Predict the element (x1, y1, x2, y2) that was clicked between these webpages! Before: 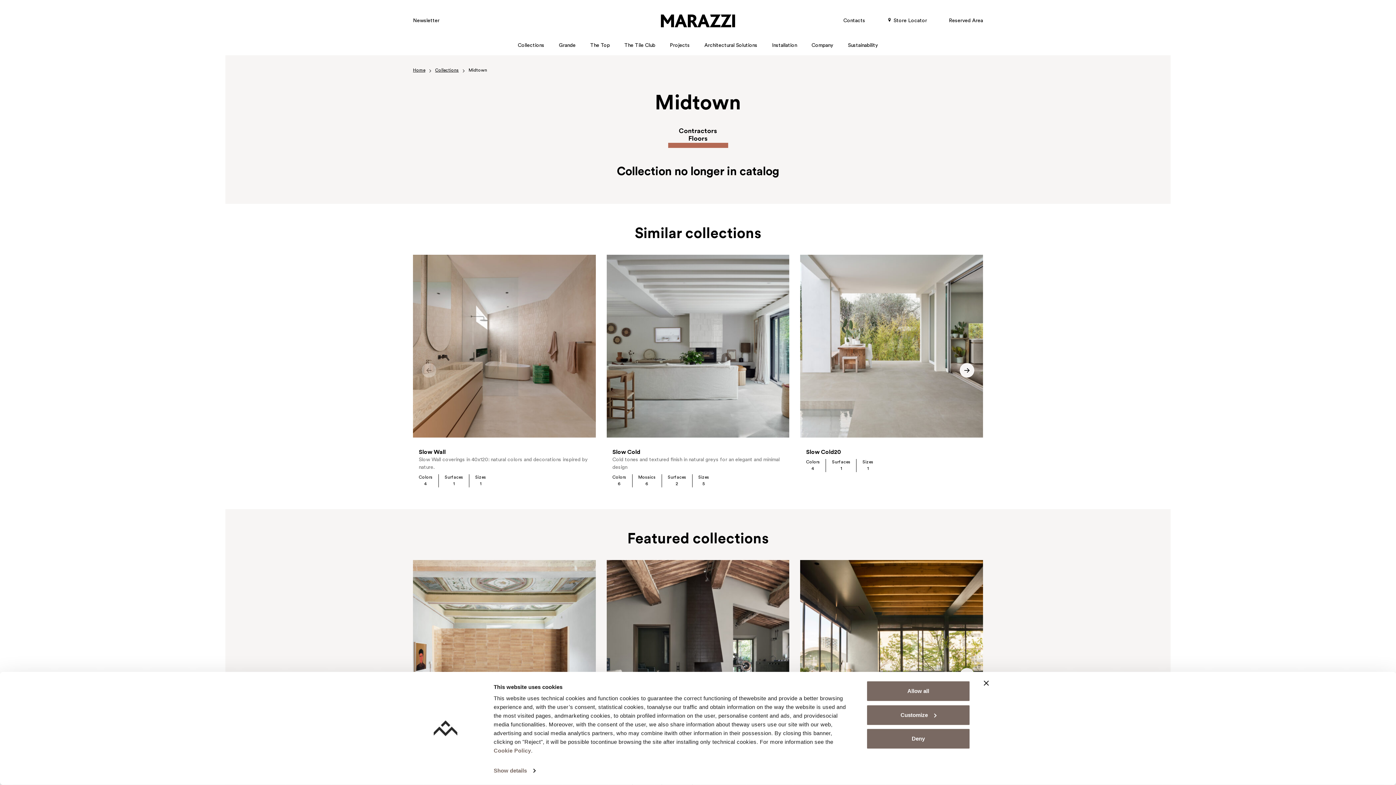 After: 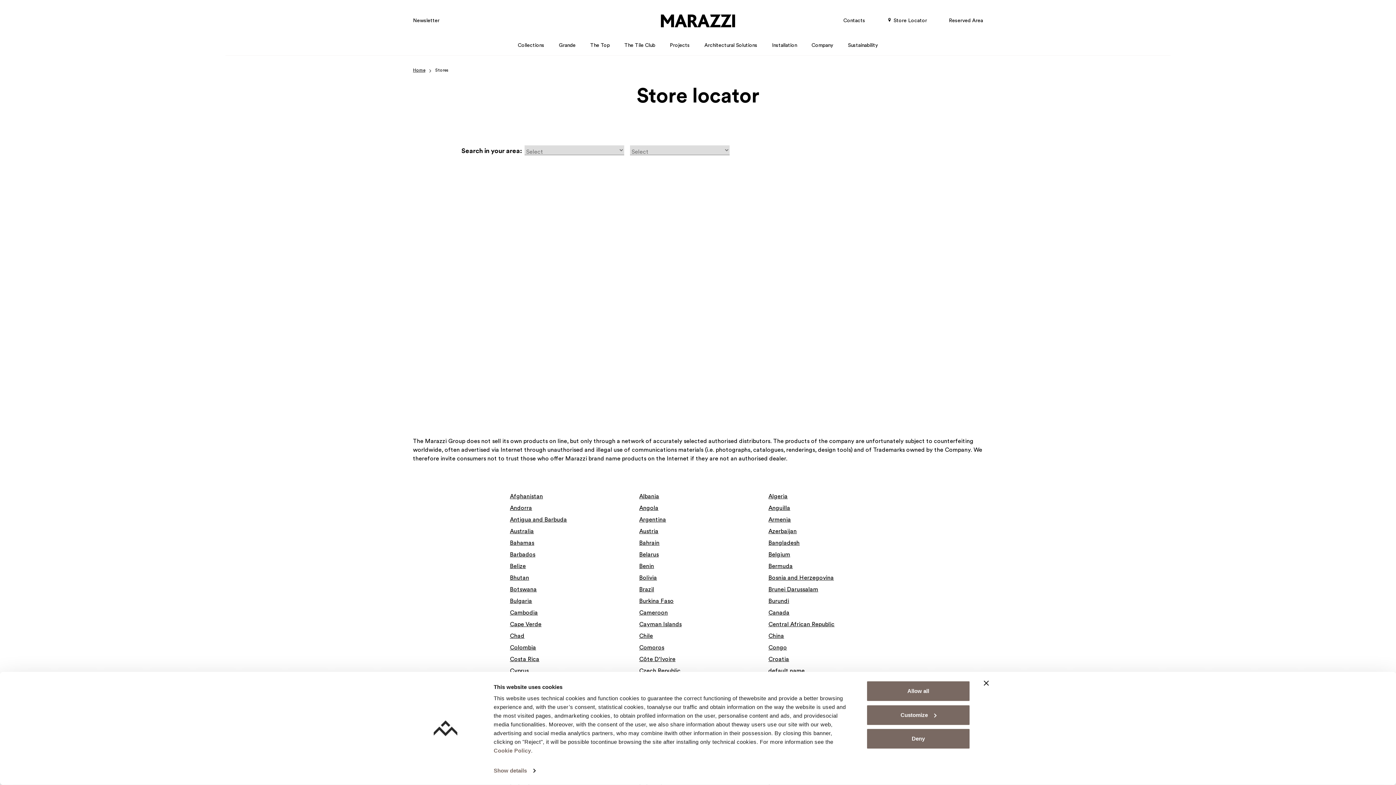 Action: bbox: (887, 18, 927, 23) label:  Store Locator